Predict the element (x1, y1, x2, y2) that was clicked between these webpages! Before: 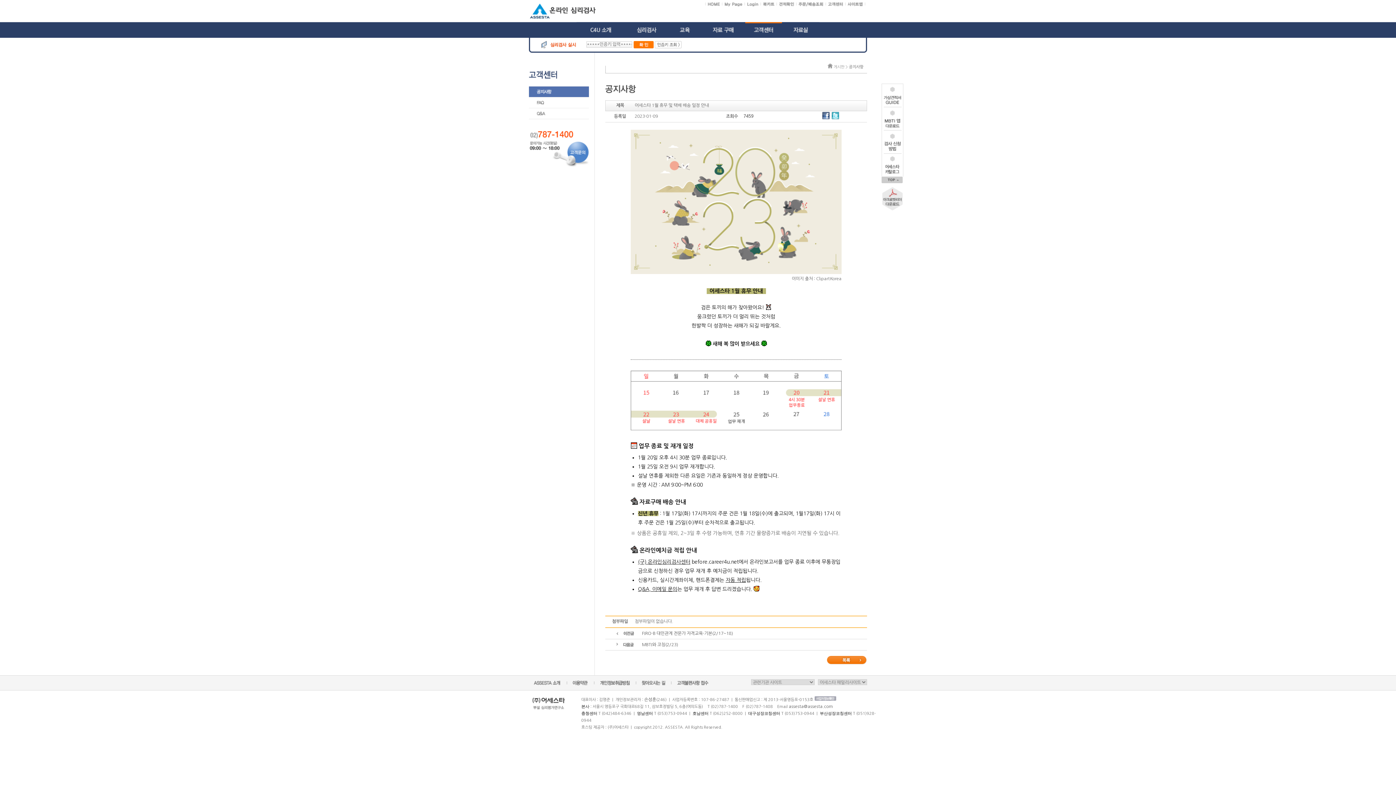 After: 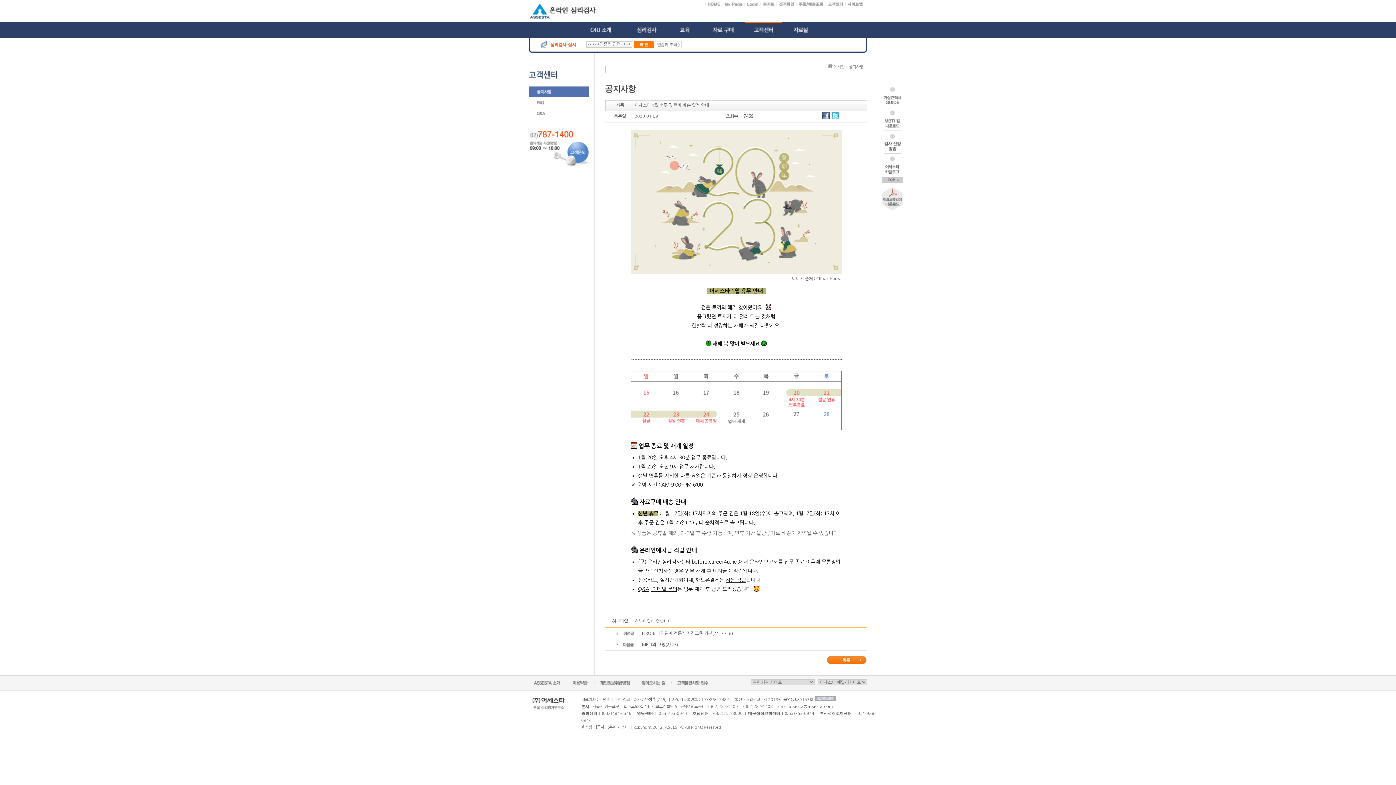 Action: bbox: (881, 207, 903, 211)